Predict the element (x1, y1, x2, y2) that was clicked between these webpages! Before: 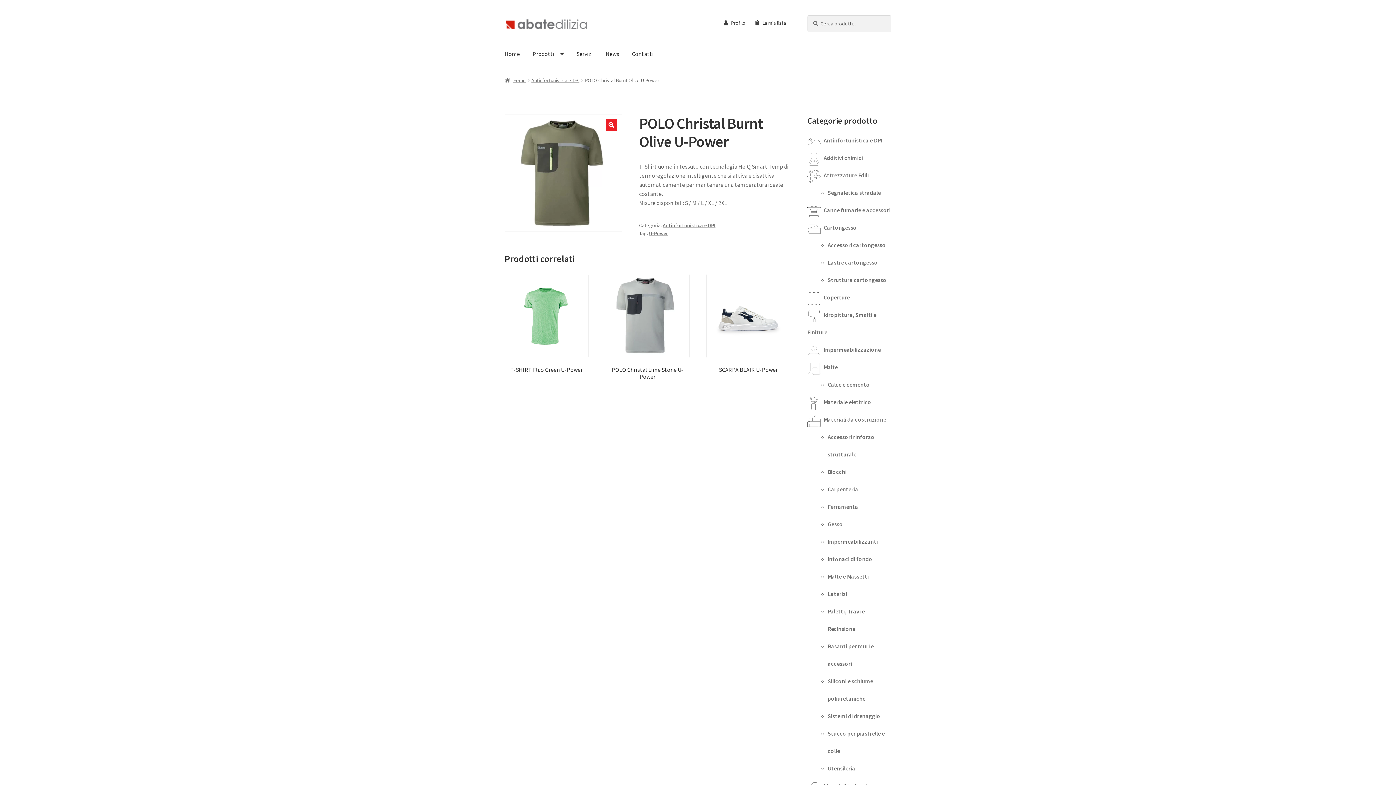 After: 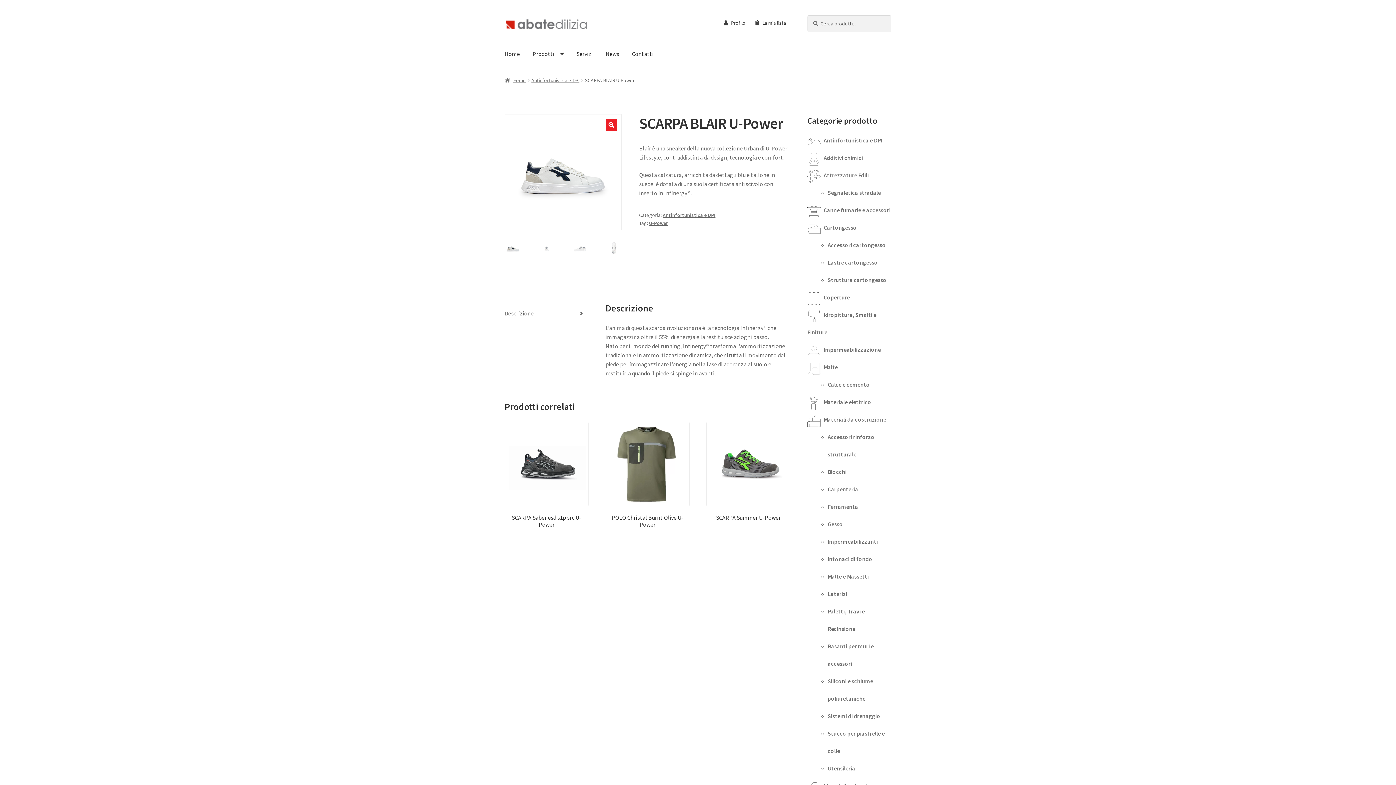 Action: bbox: (706, 274, 790, 373) label: SCARPA BLAIR U-Power